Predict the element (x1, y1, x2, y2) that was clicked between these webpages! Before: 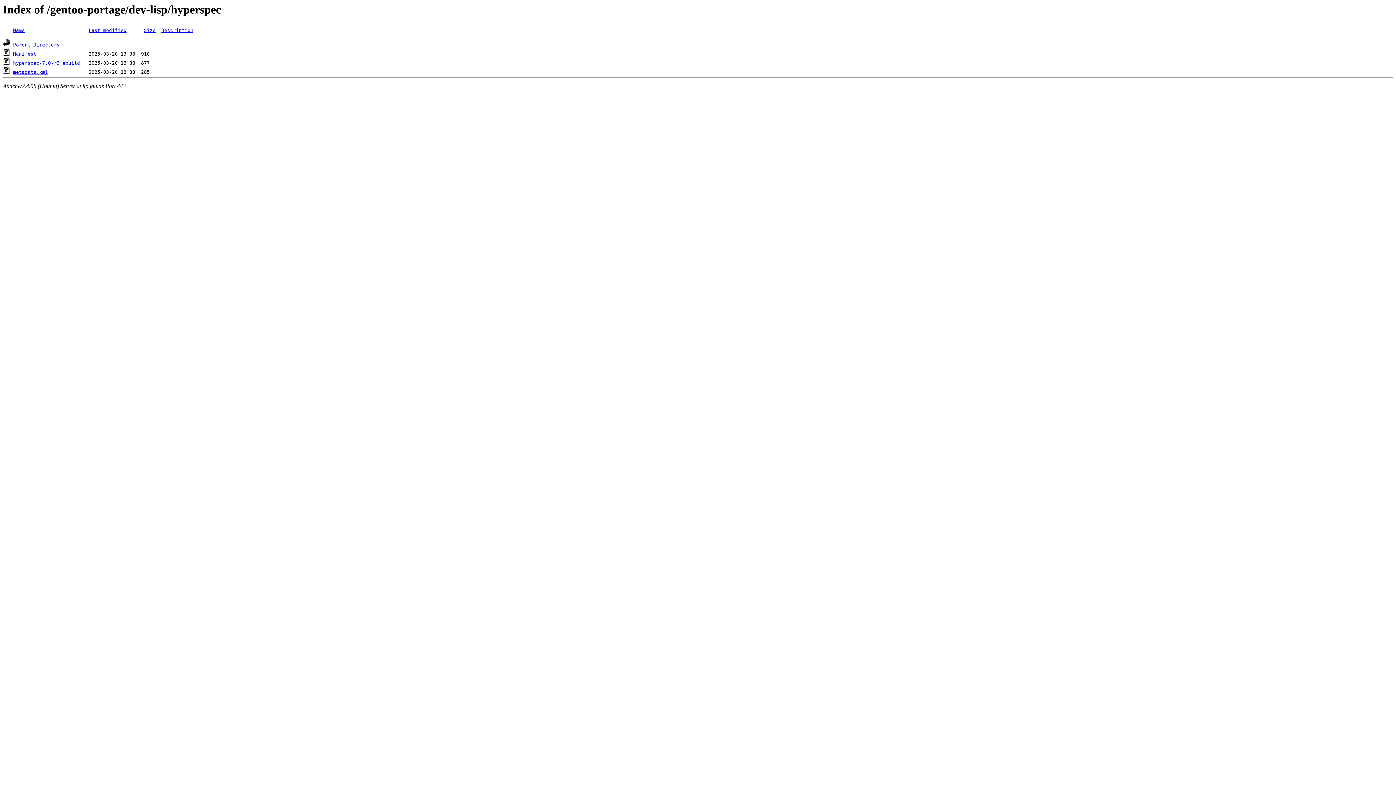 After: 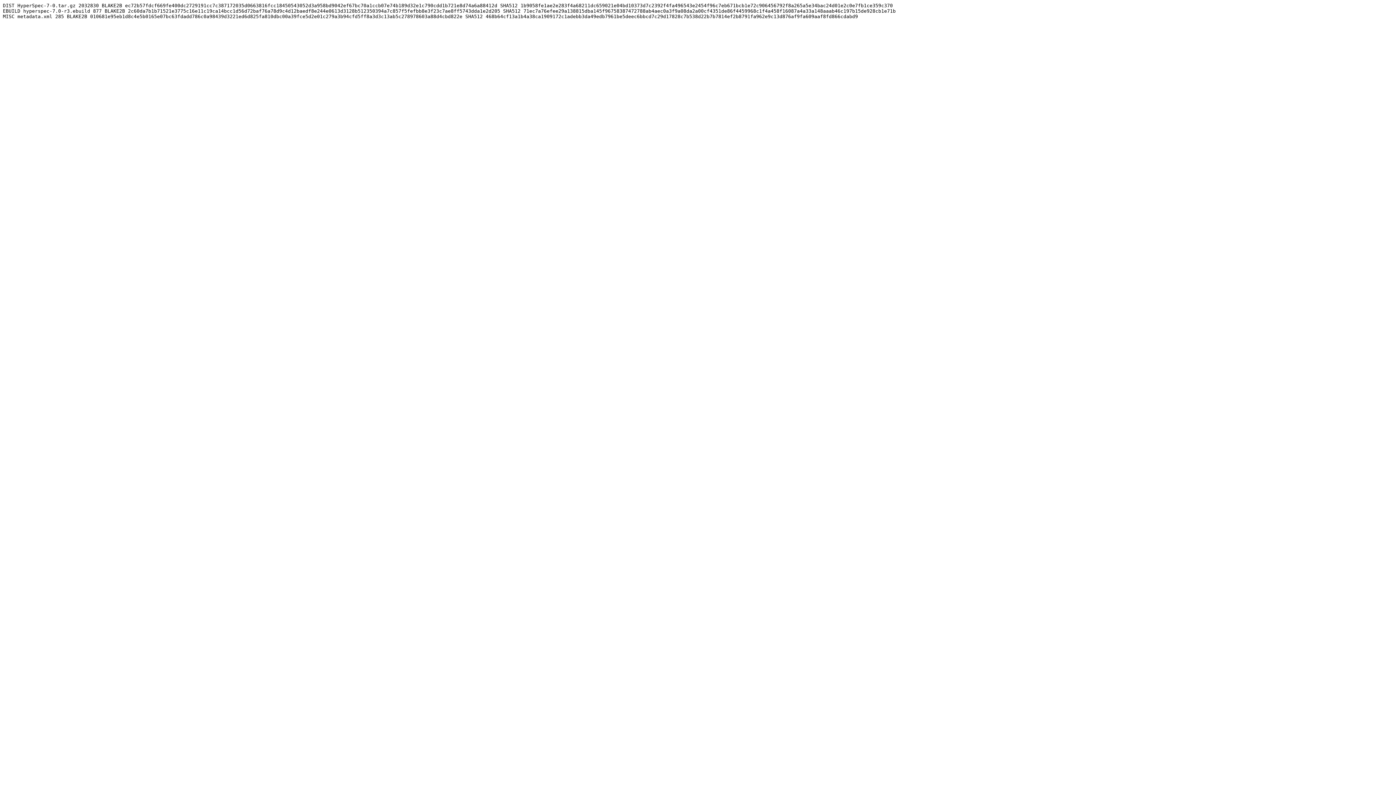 Action: bbox: (13, 51, 36, 56) label: Manifest